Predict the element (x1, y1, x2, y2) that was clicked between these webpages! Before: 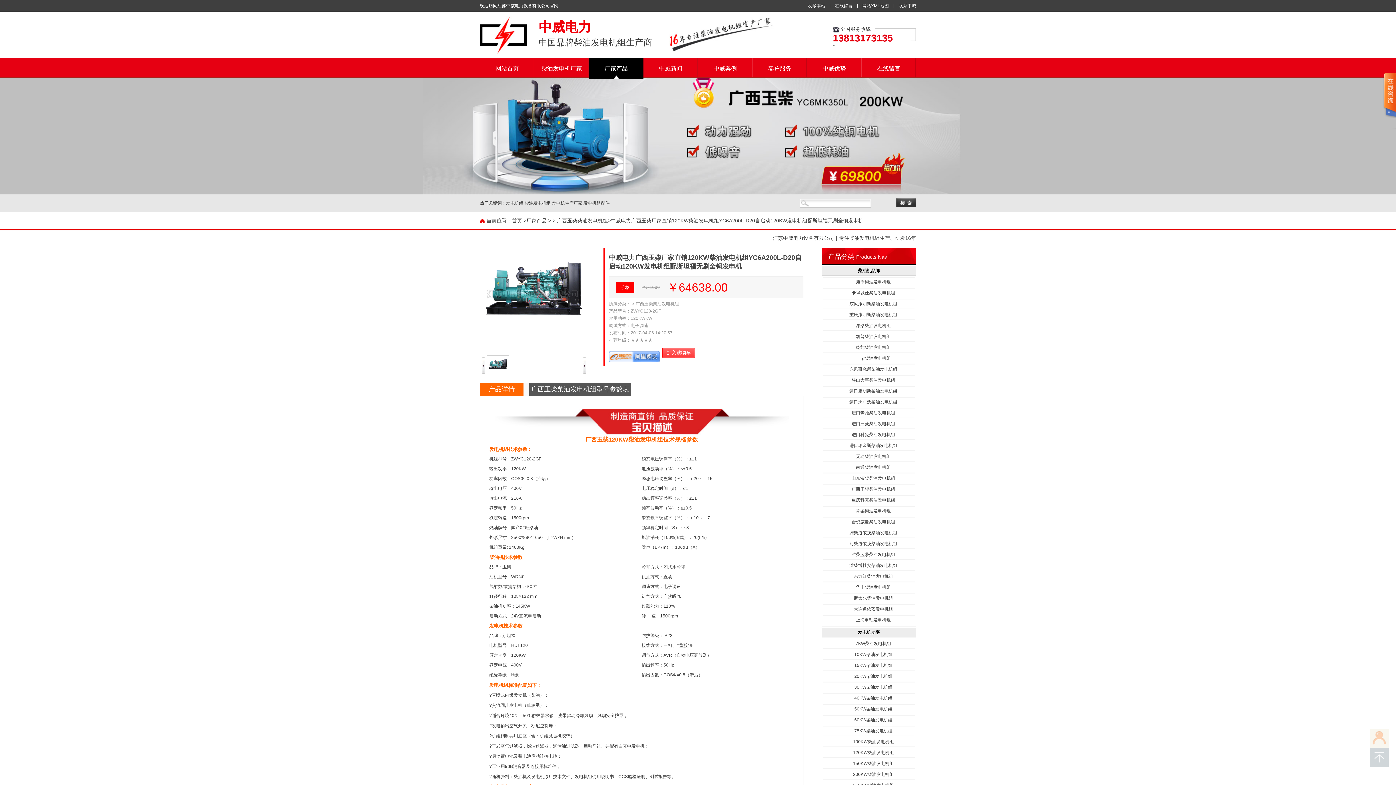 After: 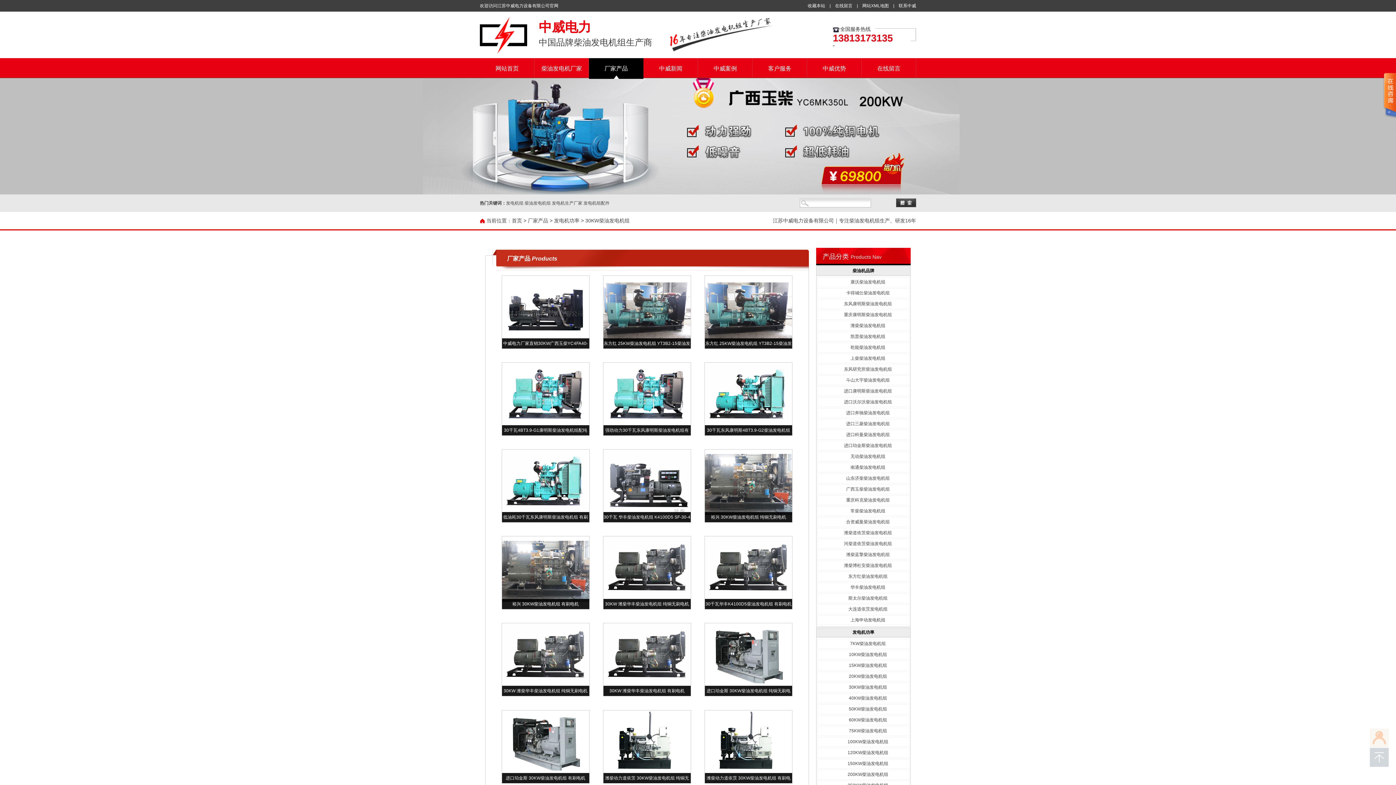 Action: label: 30KW柴油发电机组 bbox: (823, 683, 914, 692)